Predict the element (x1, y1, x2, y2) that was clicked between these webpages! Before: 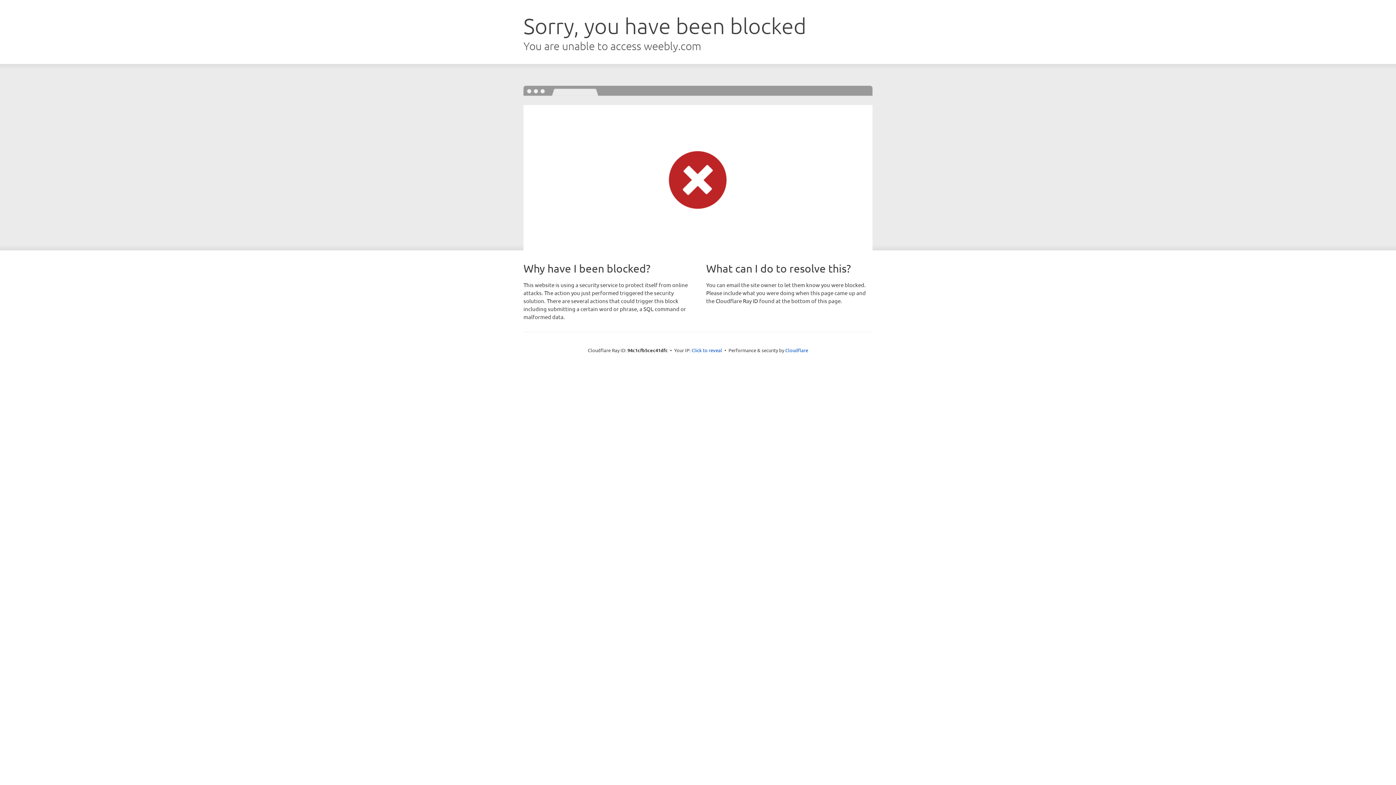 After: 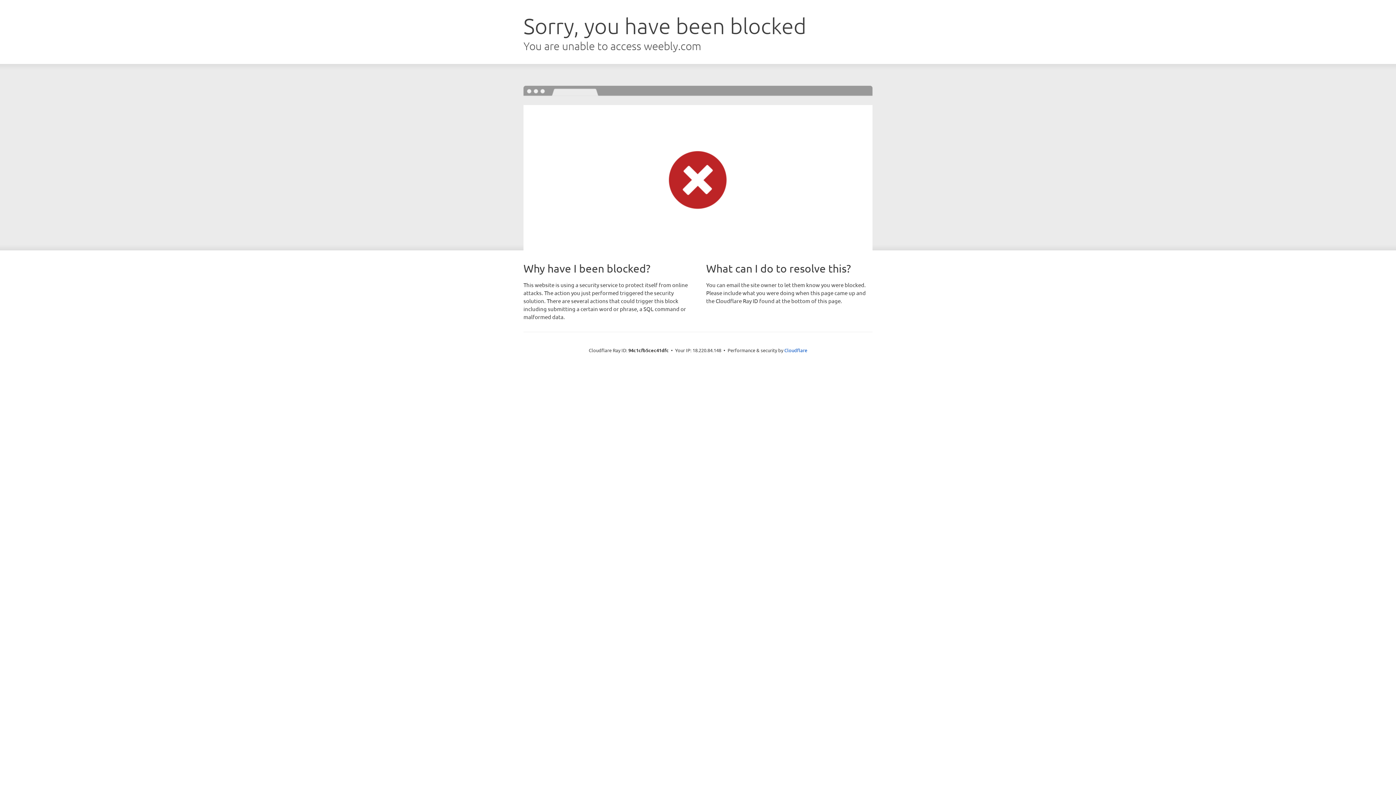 Action: label: Click to reveal bbox: (691, 346, 722, 353)